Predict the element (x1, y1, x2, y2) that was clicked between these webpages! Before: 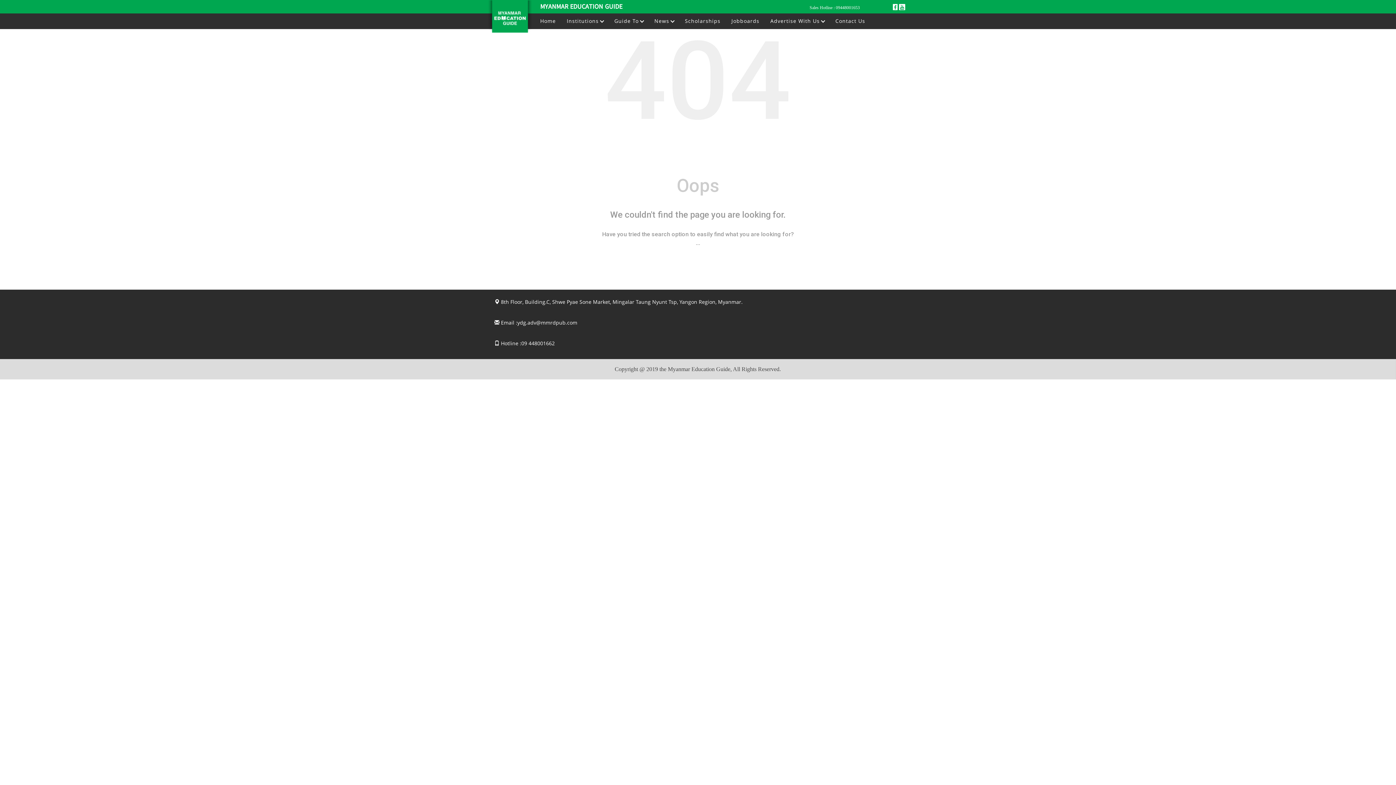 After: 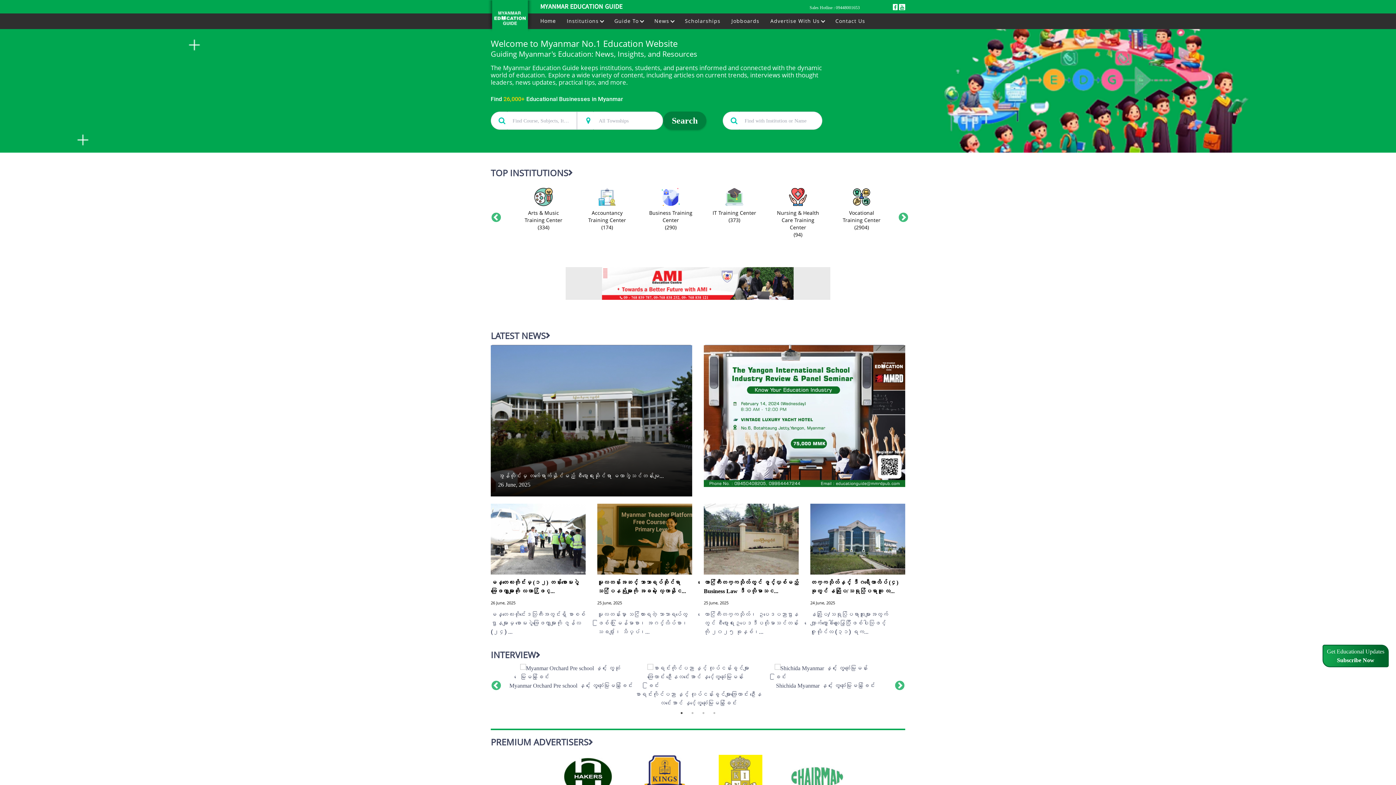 Action: bbox: (540, 2, 622, 12) label: MYANMAR EDUCATION GUIDE